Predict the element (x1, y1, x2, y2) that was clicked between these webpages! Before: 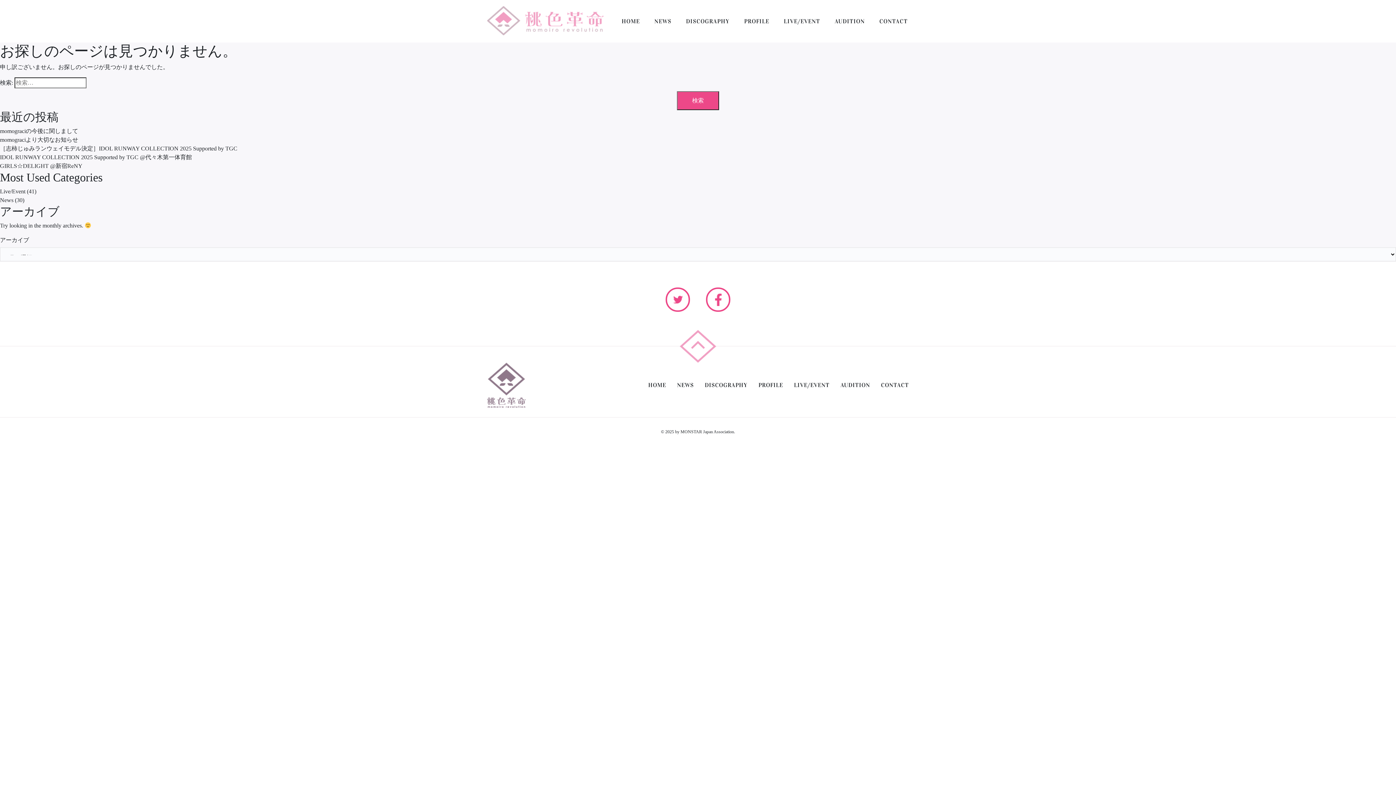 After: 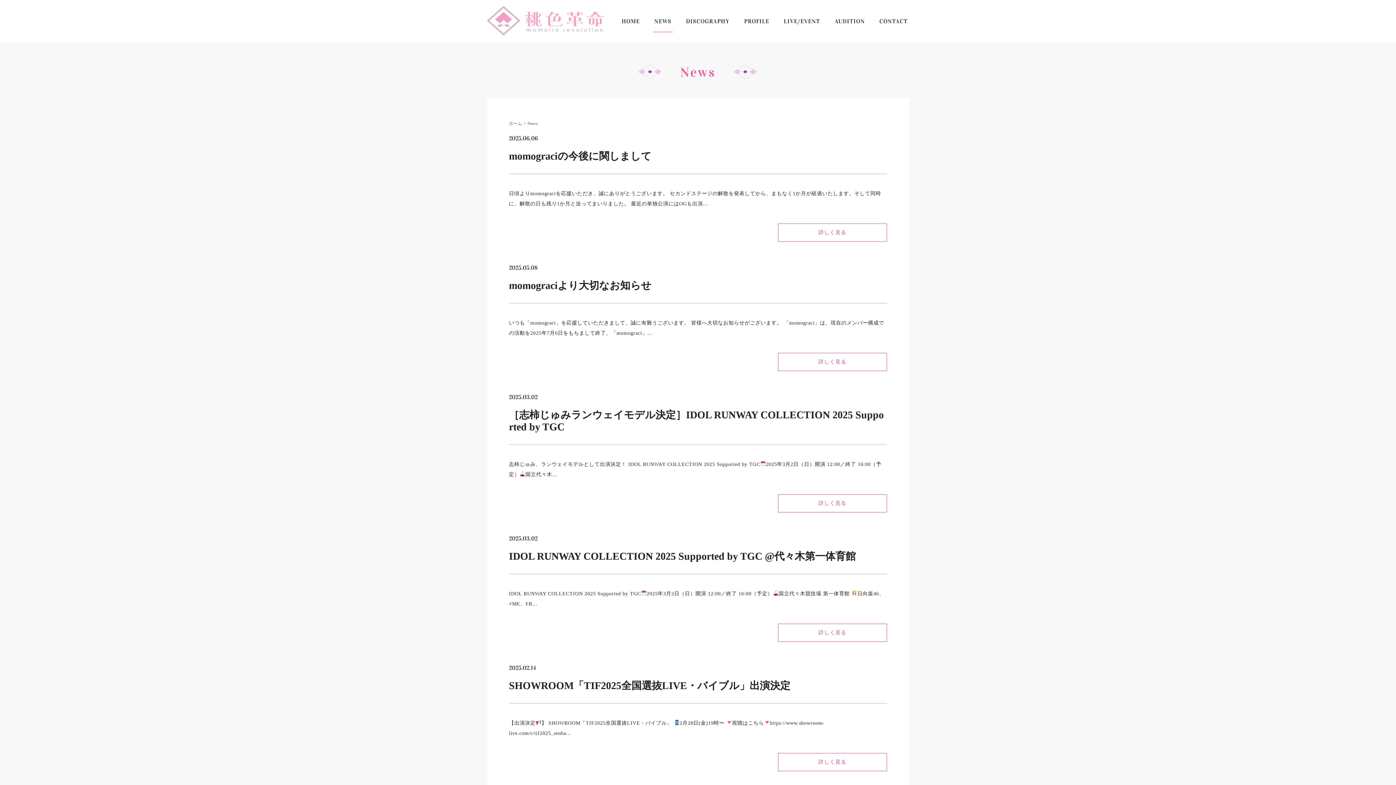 Action: bbox: (677, 381, 694, 388) label: NEWS